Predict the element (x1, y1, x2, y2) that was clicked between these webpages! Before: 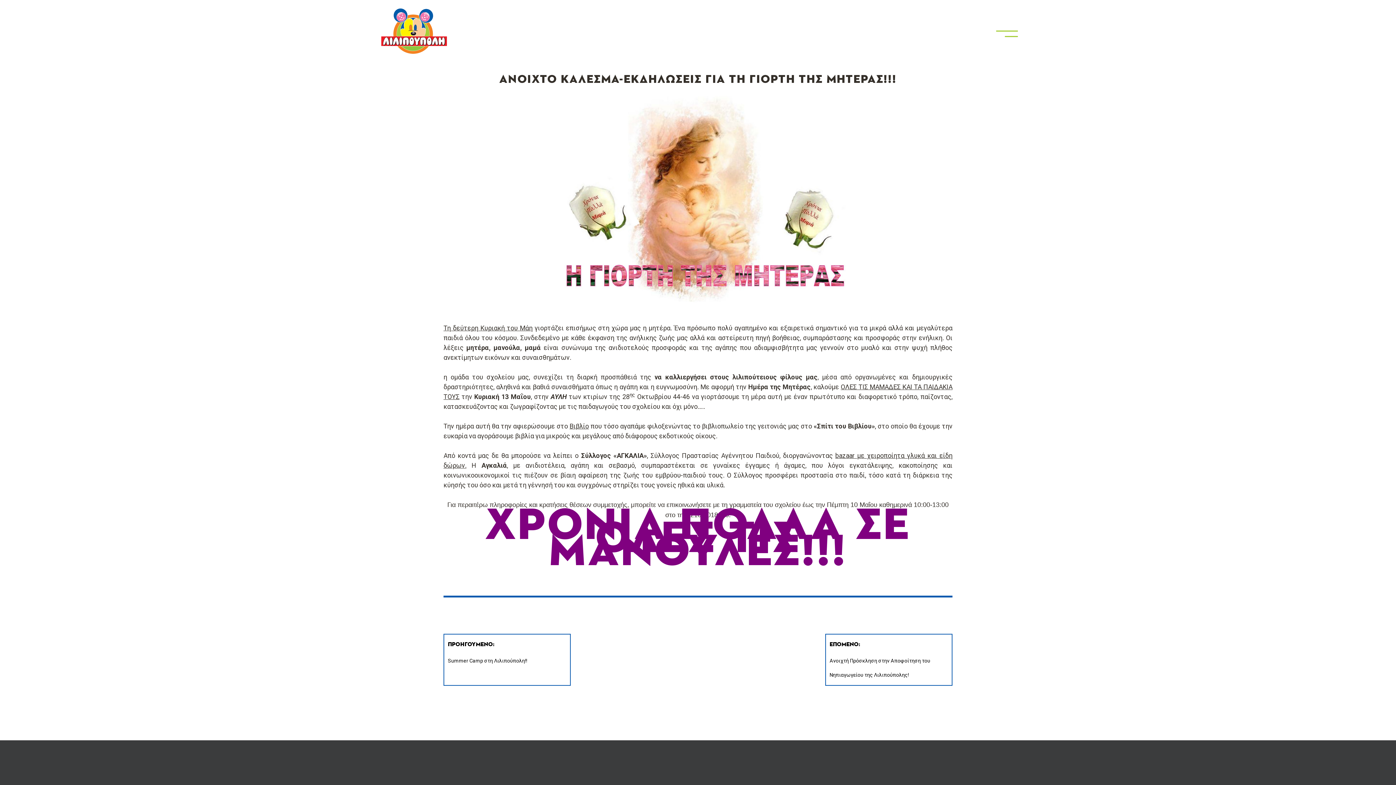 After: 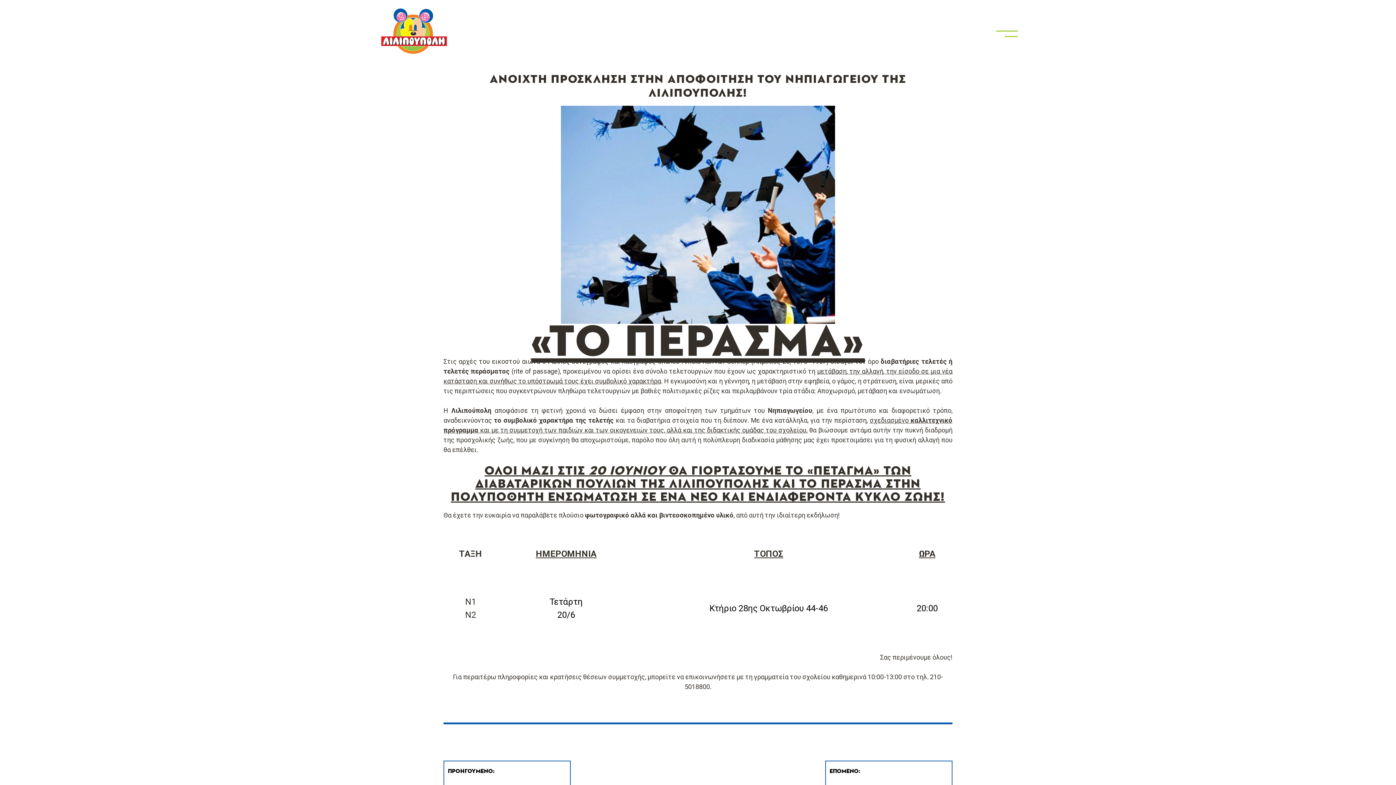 Action: label: Επόμενο:
Ανοιχτή Πρόσκληση στην Αποφοίτηση του Νηπιαγωγείου της Λιλιπούπολης! bbox: (829, 638, 948, 681)